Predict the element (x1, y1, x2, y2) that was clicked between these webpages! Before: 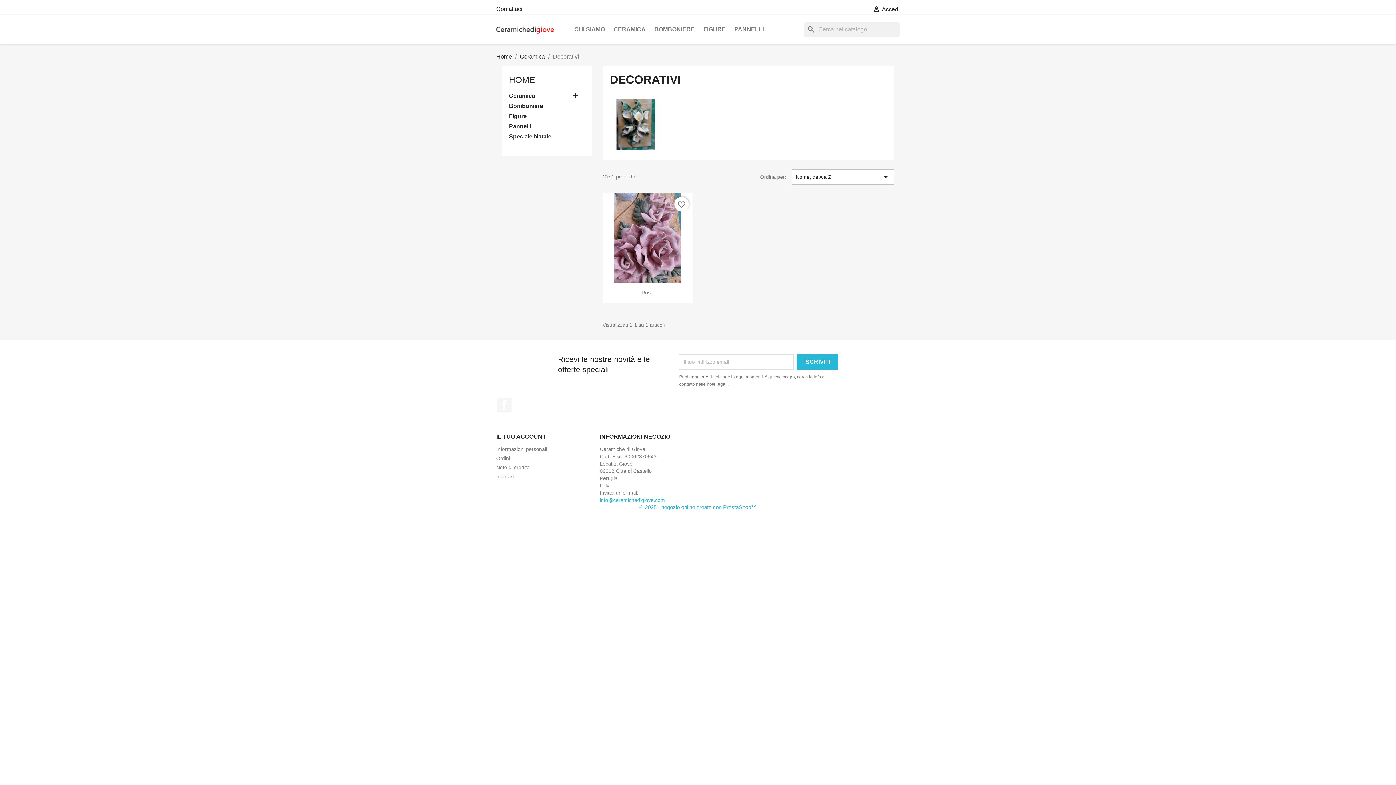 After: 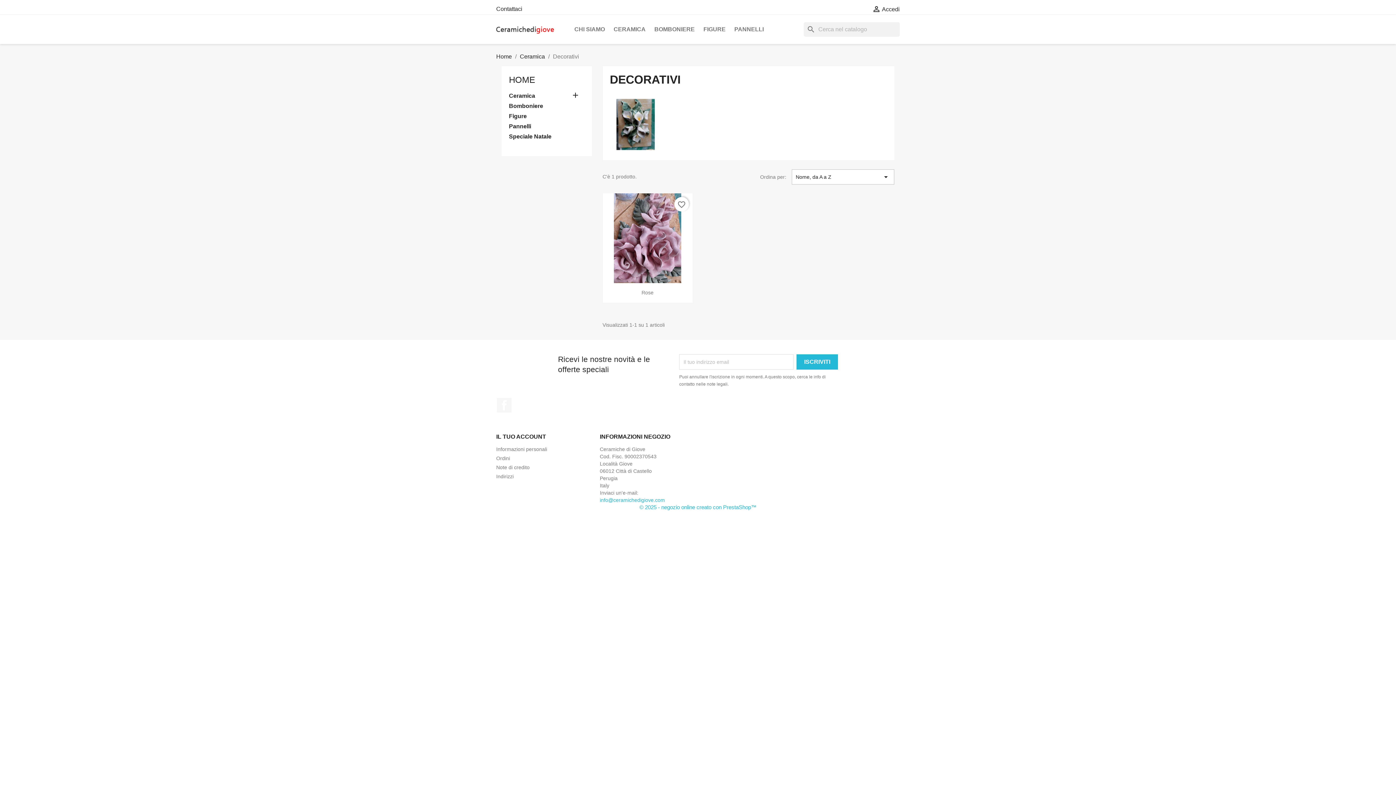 Action: bbox: (639, 504, 756, 510) label: © 2025 - negozio online creato con PrestaShop™